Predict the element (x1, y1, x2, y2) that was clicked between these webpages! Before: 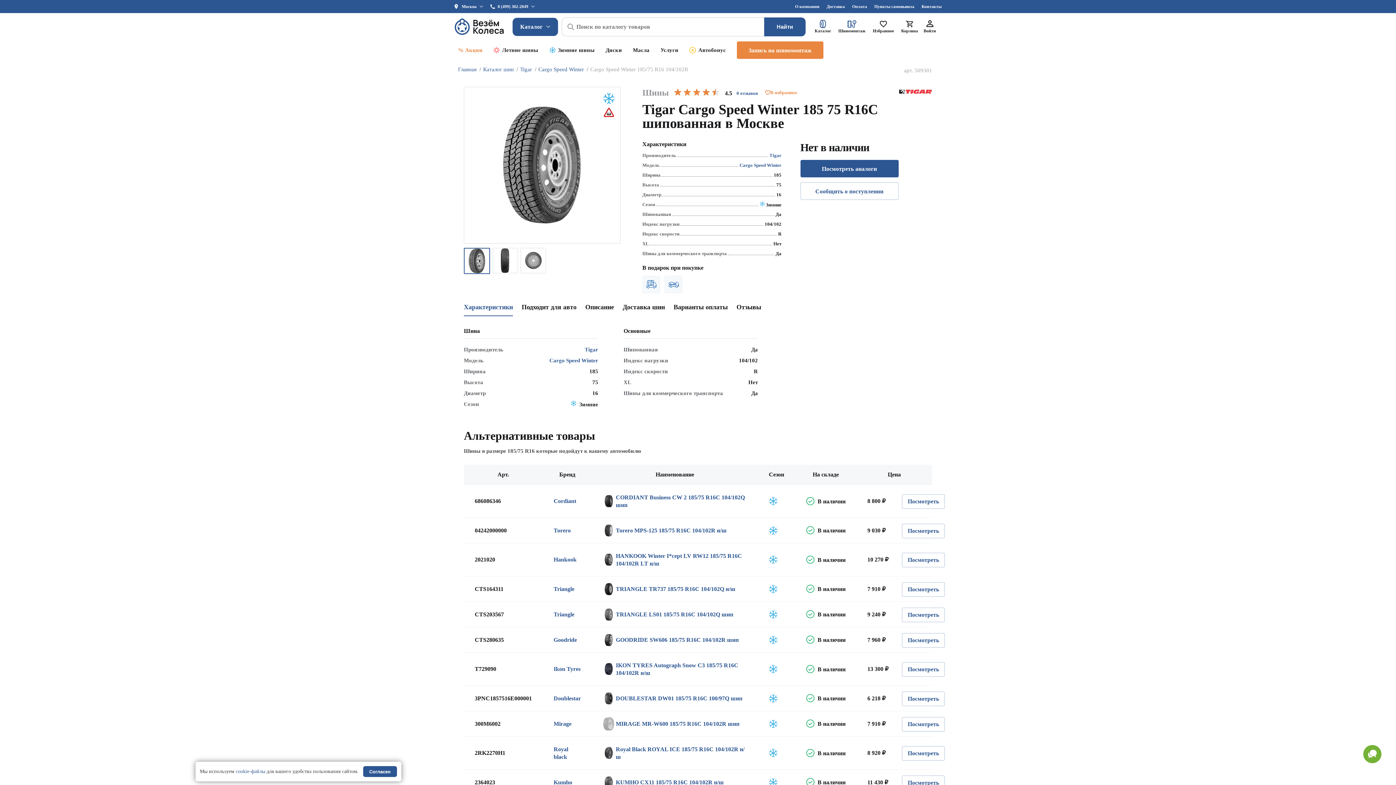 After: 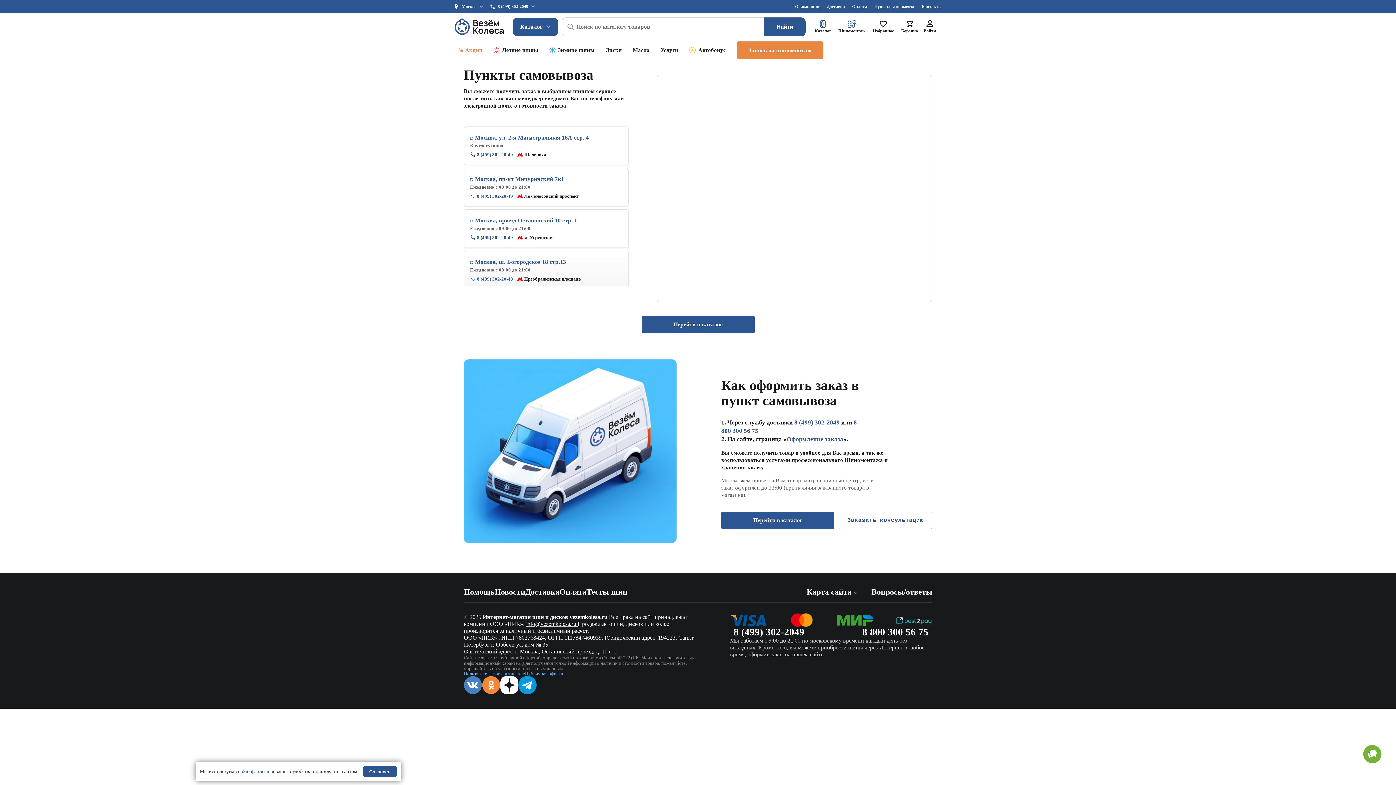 Action: label: Пункты самовывоза bbox: (874, 4, 914, 9)